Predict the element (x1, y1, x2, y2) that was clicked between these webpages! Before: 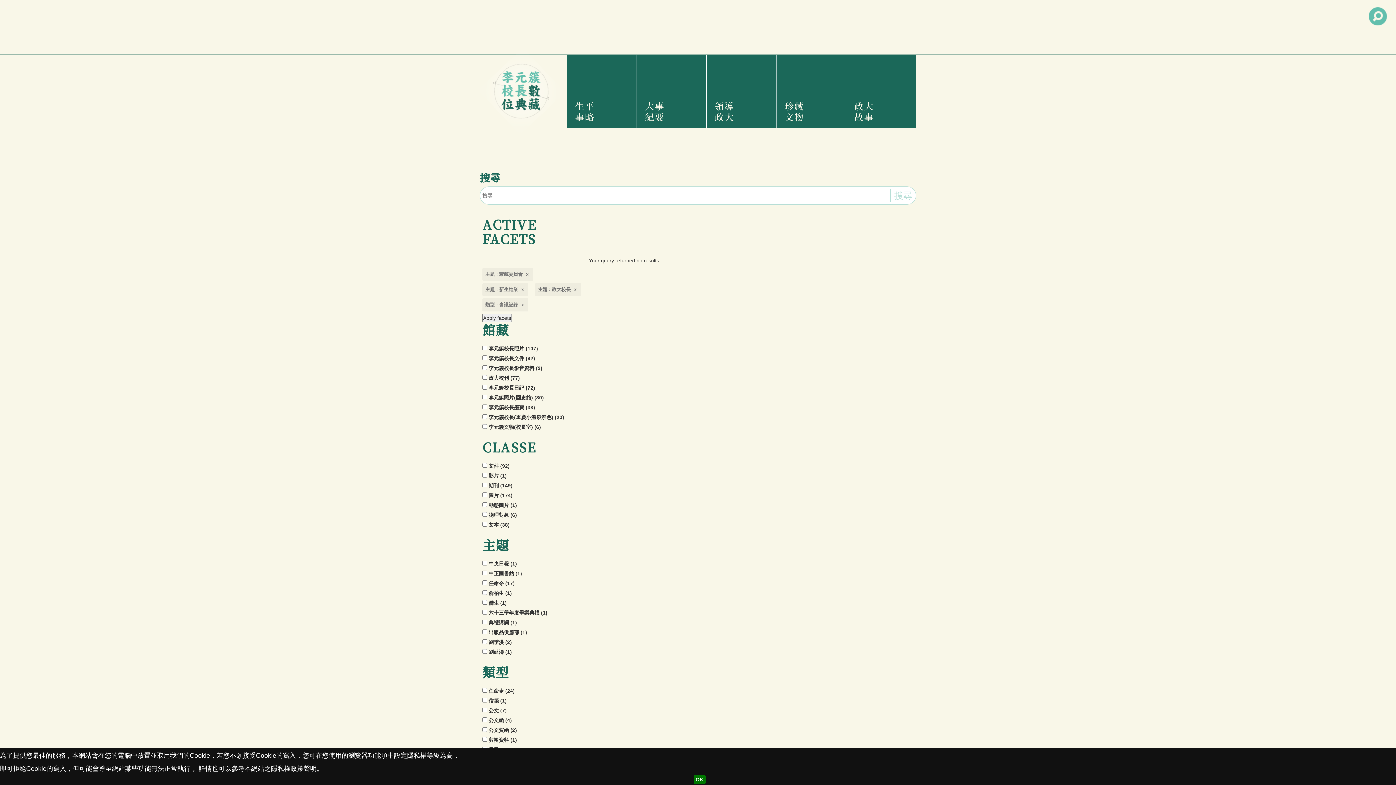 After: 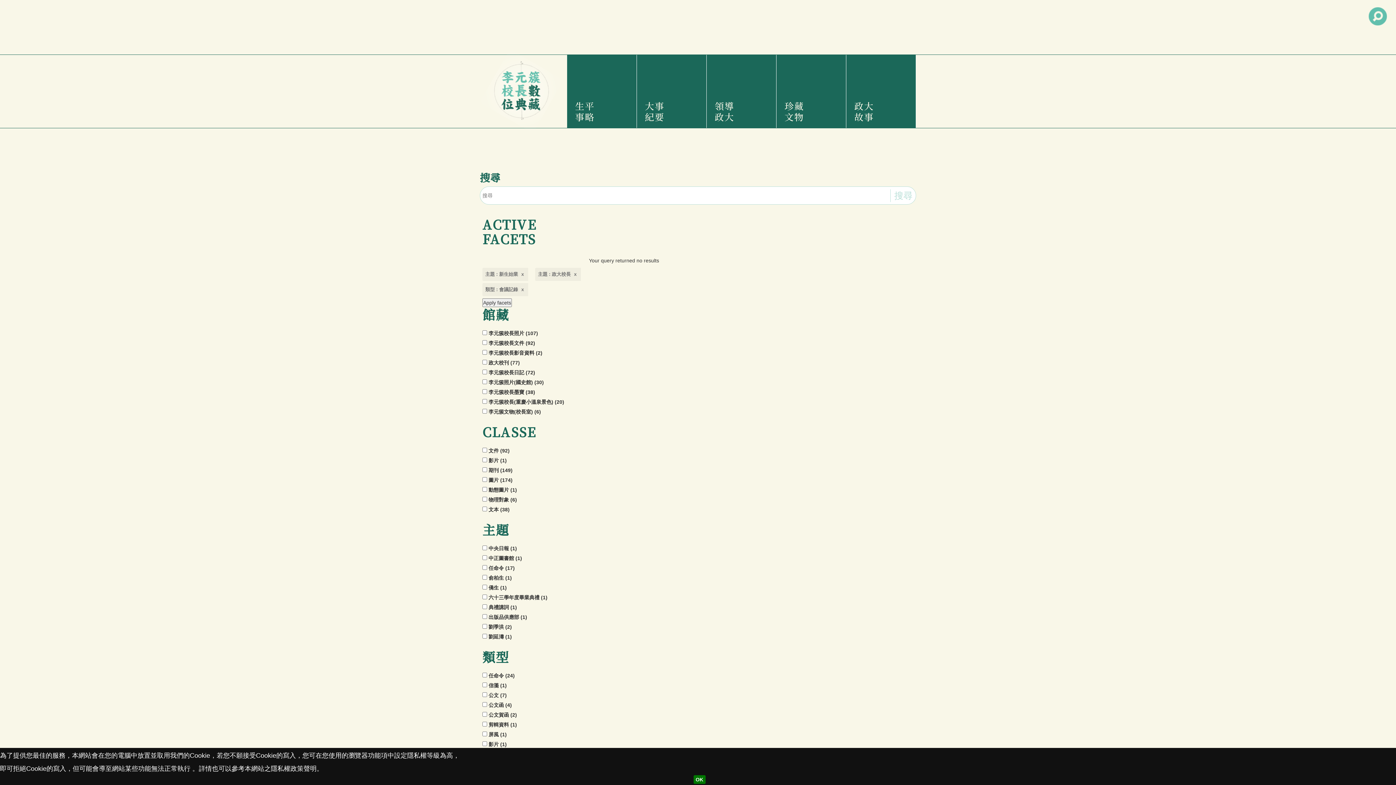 Action: label: 主題 : 蒙藏委員會 bbox: (482, 268, 533, 281)